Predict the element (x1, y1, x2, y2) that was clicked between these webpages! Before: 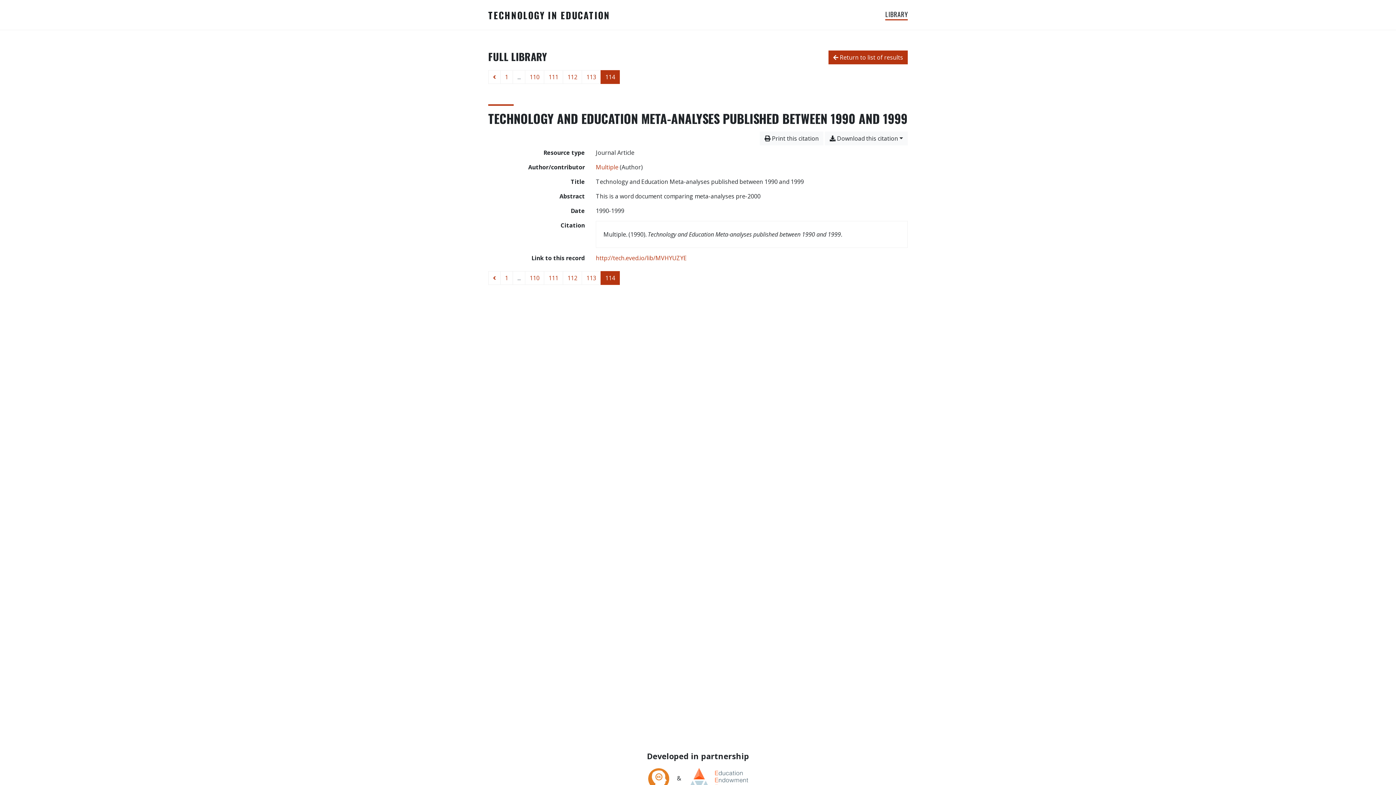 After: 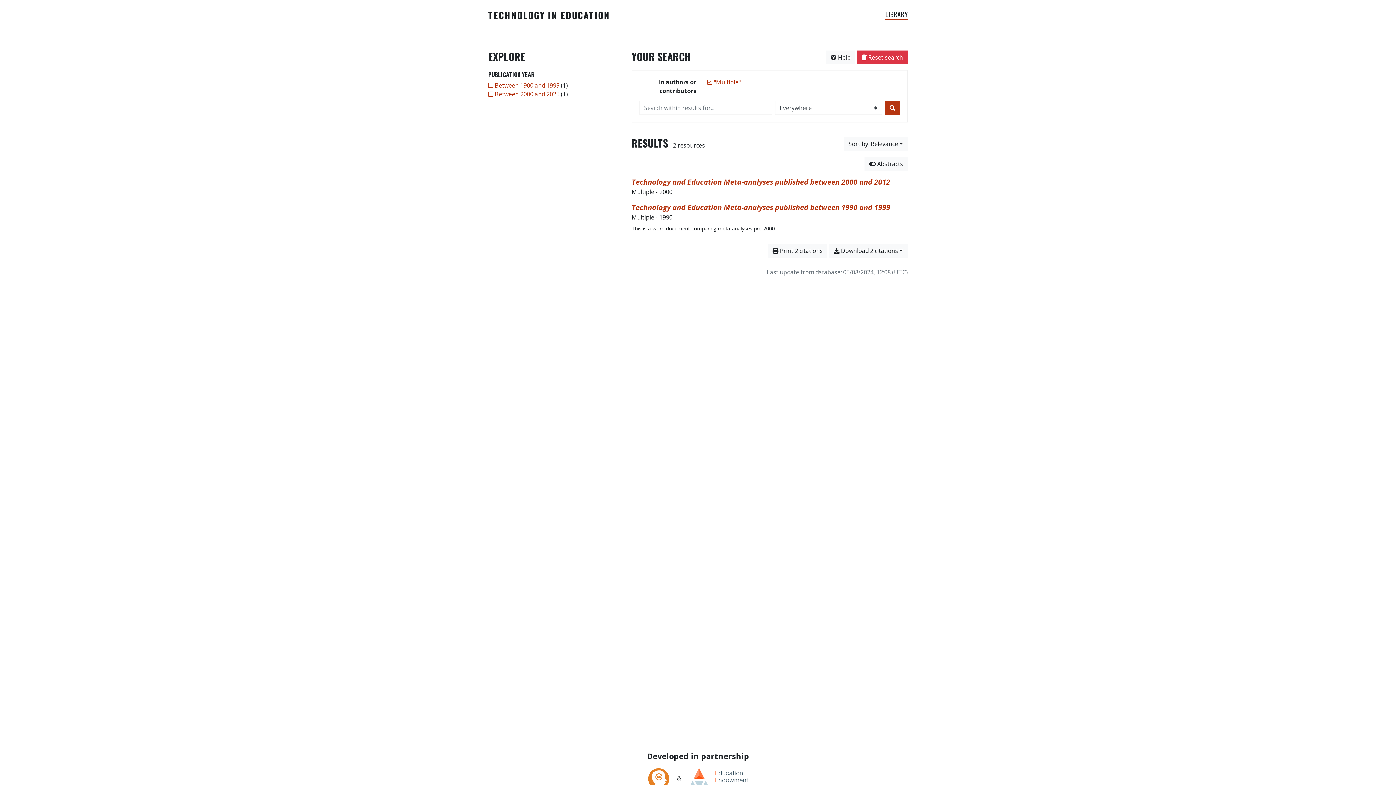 Action: bbox: (596, 163, 618, 171) label: Search 'Multiple'